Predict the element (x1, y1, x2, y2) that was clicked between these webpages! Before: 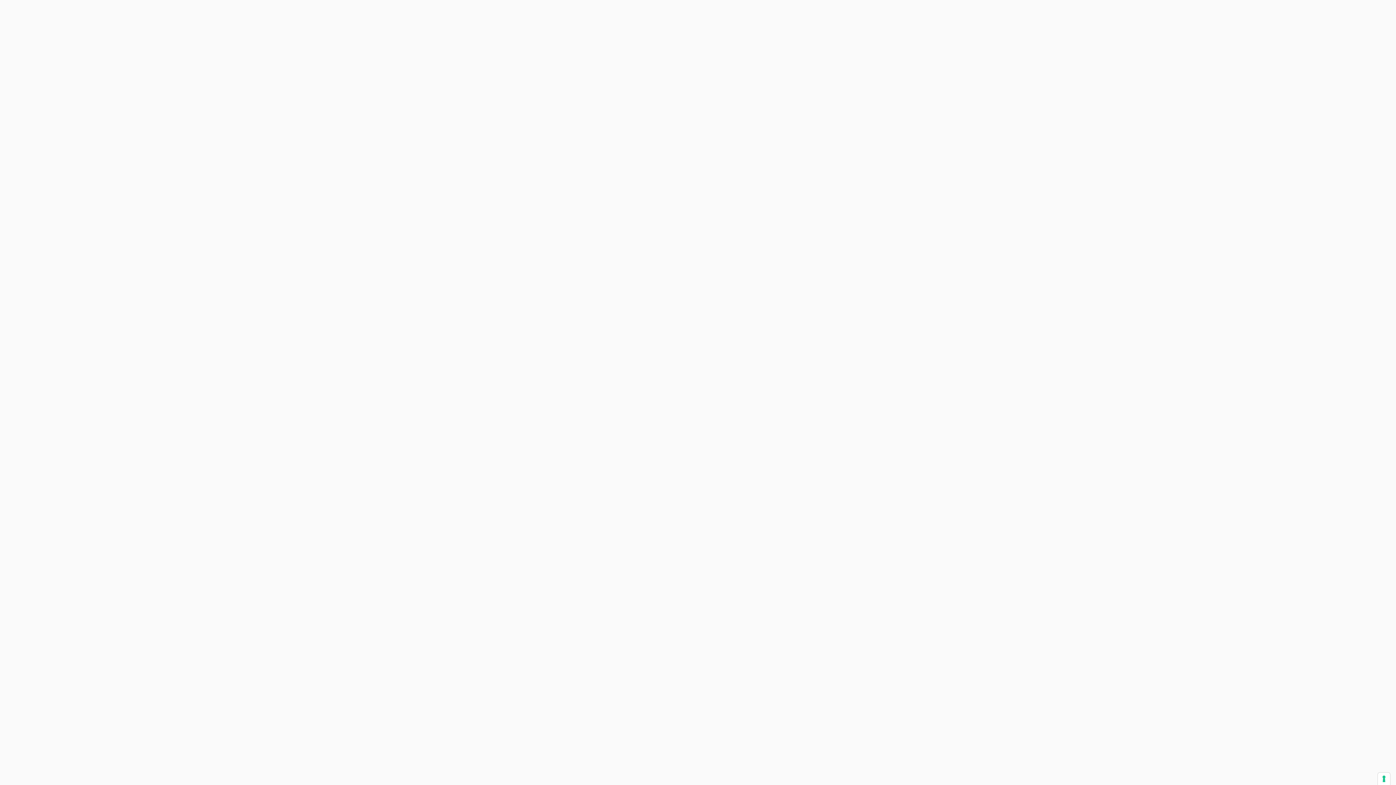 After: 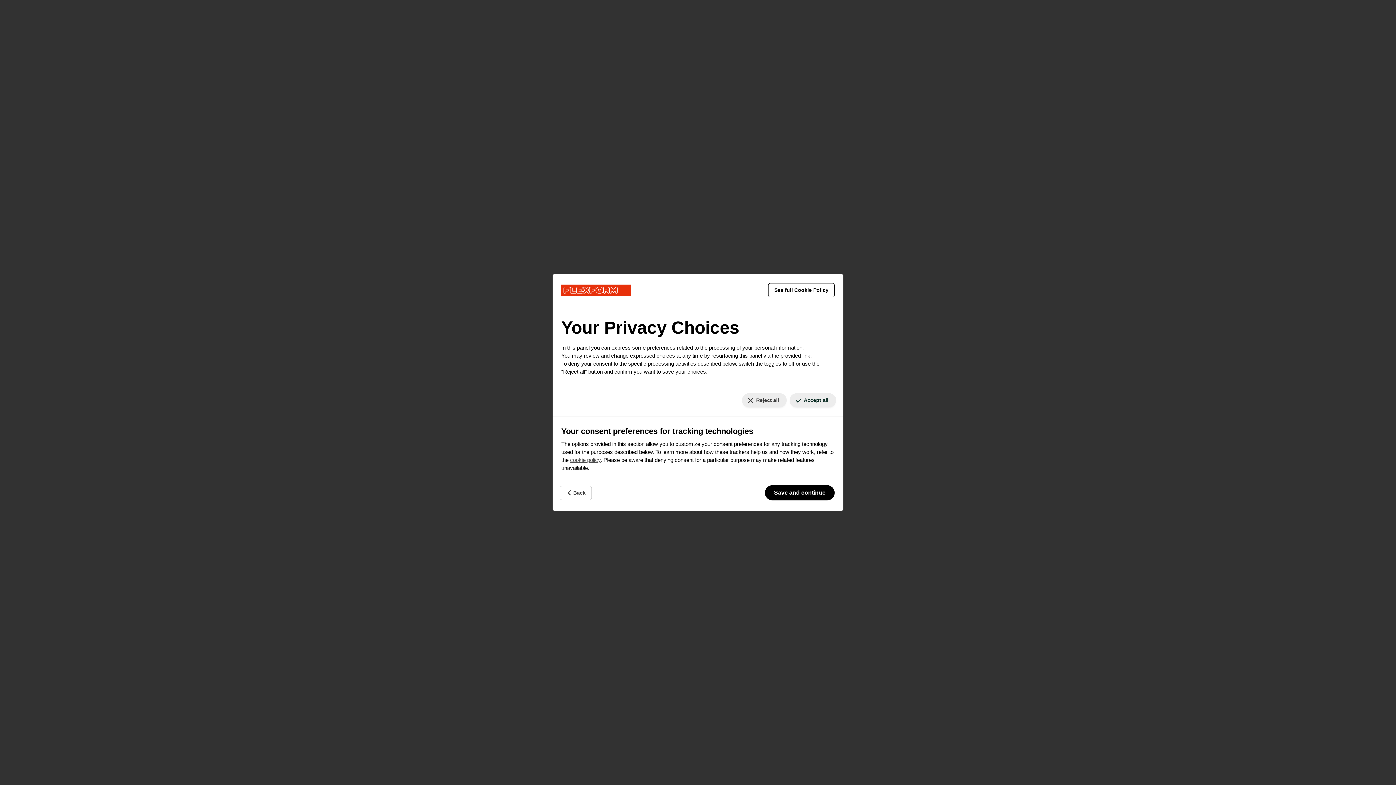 Action: bbox: (1378, 773, 1390, 785) label: Your consent preferences for tracking technologies